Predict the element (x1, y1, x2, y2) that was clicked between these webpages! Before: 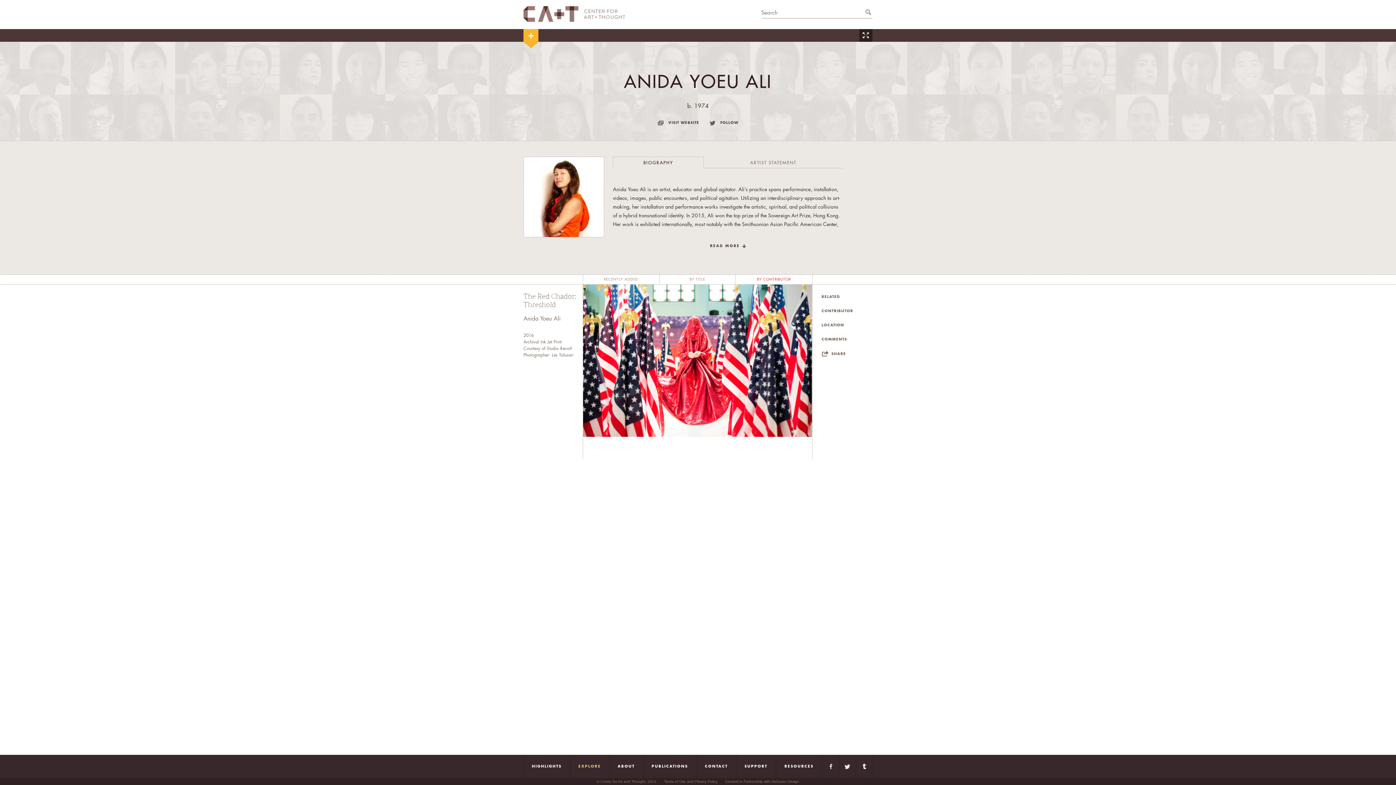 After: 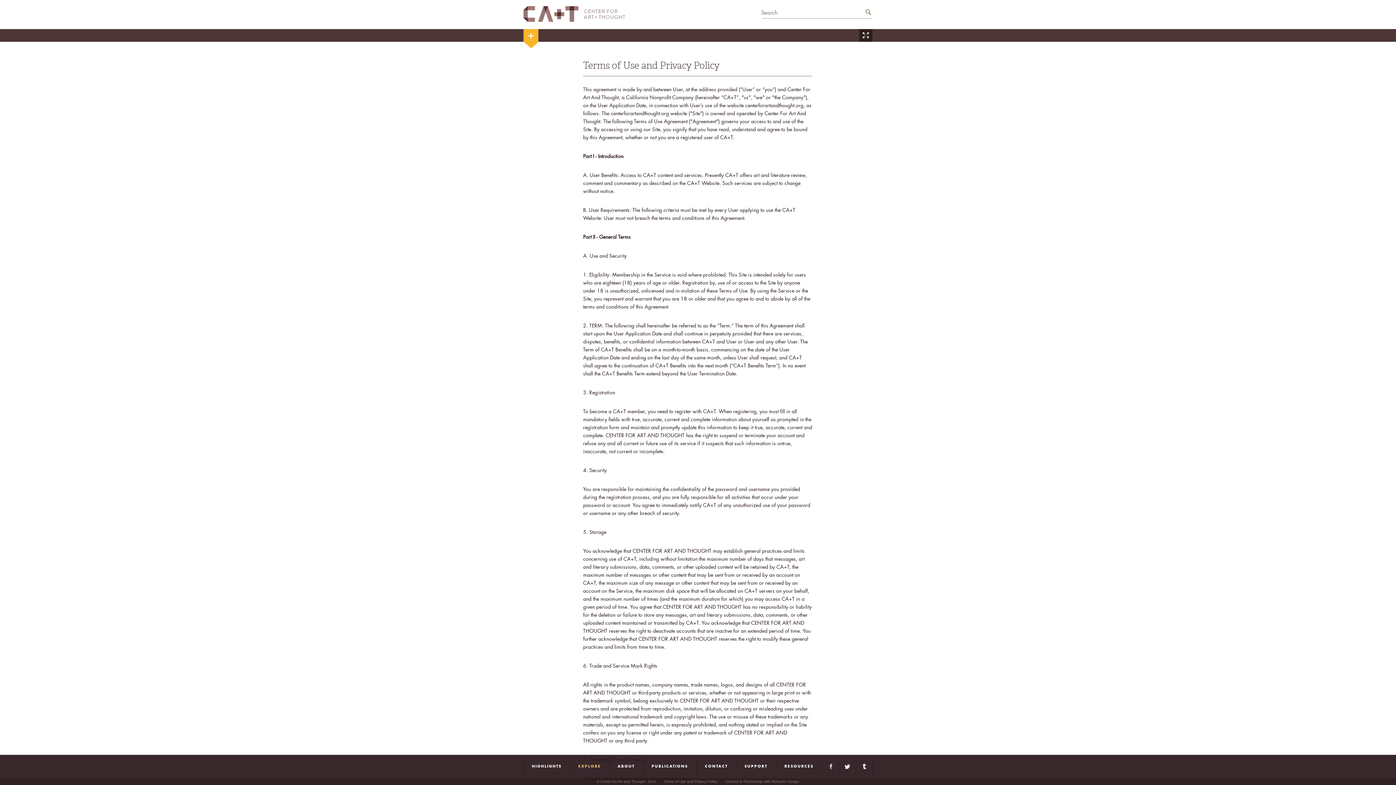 Action: label: Terms of Use and Privacy Policy bbox: (664, 780, 717, 784)